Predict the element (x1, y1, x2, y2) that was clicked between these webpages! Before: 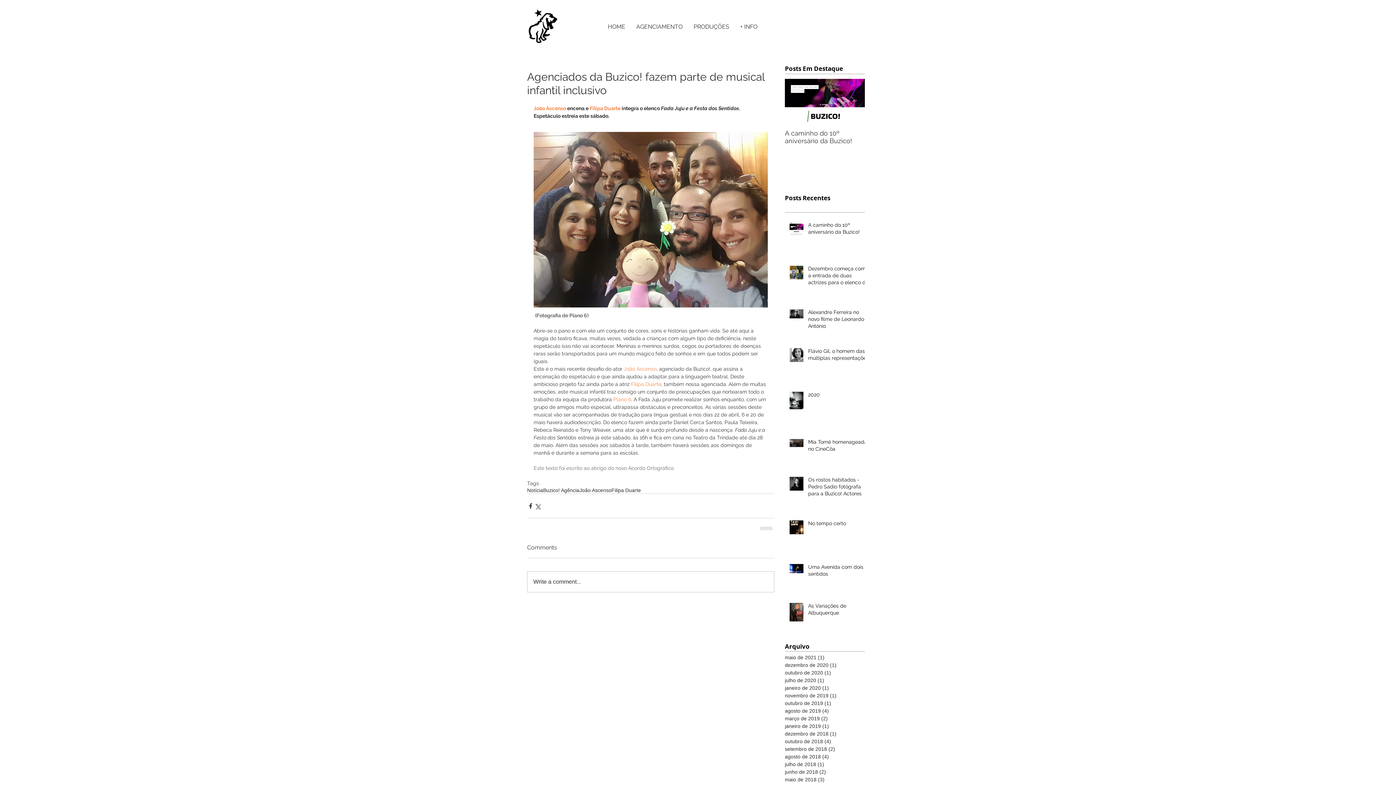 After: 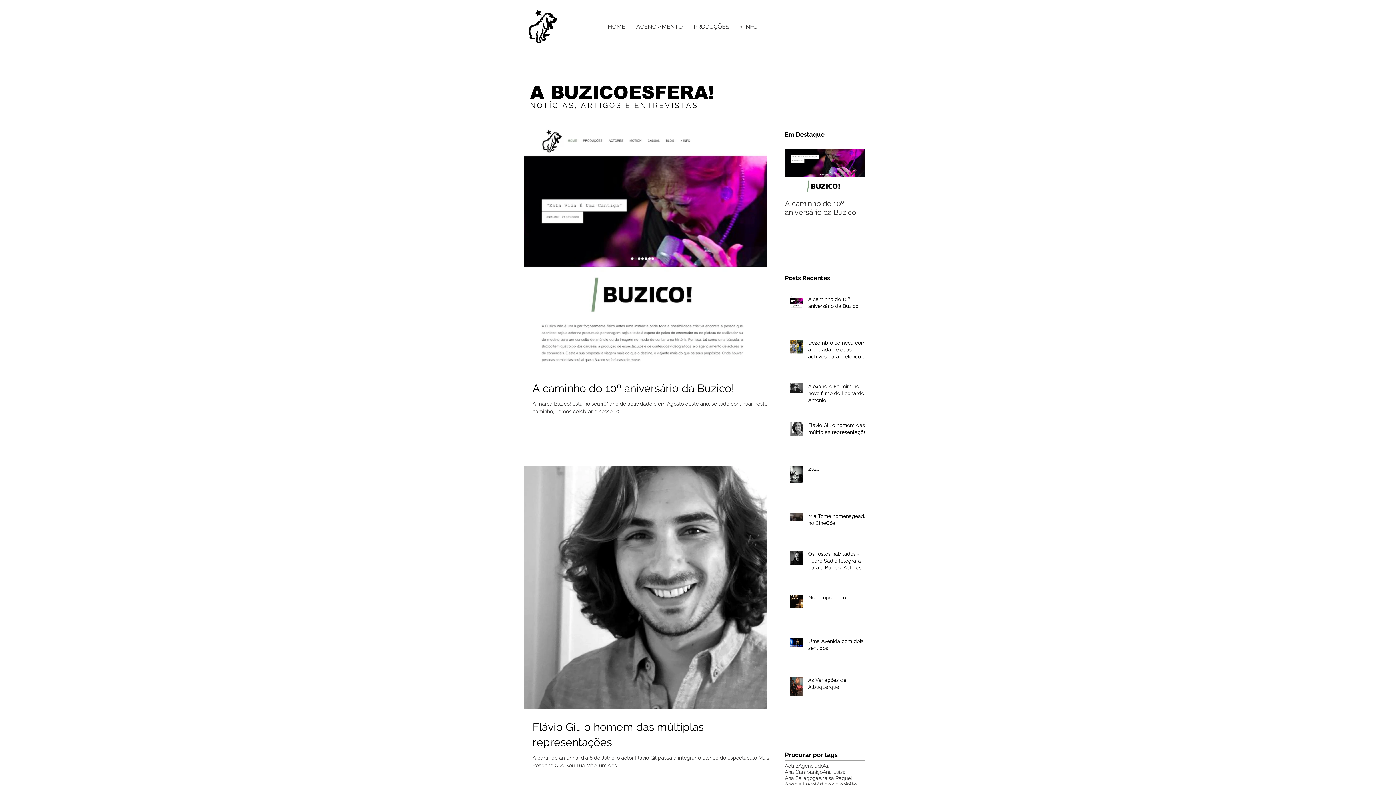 Action: bbox: (527, 487, 543, 493) label: Notícia